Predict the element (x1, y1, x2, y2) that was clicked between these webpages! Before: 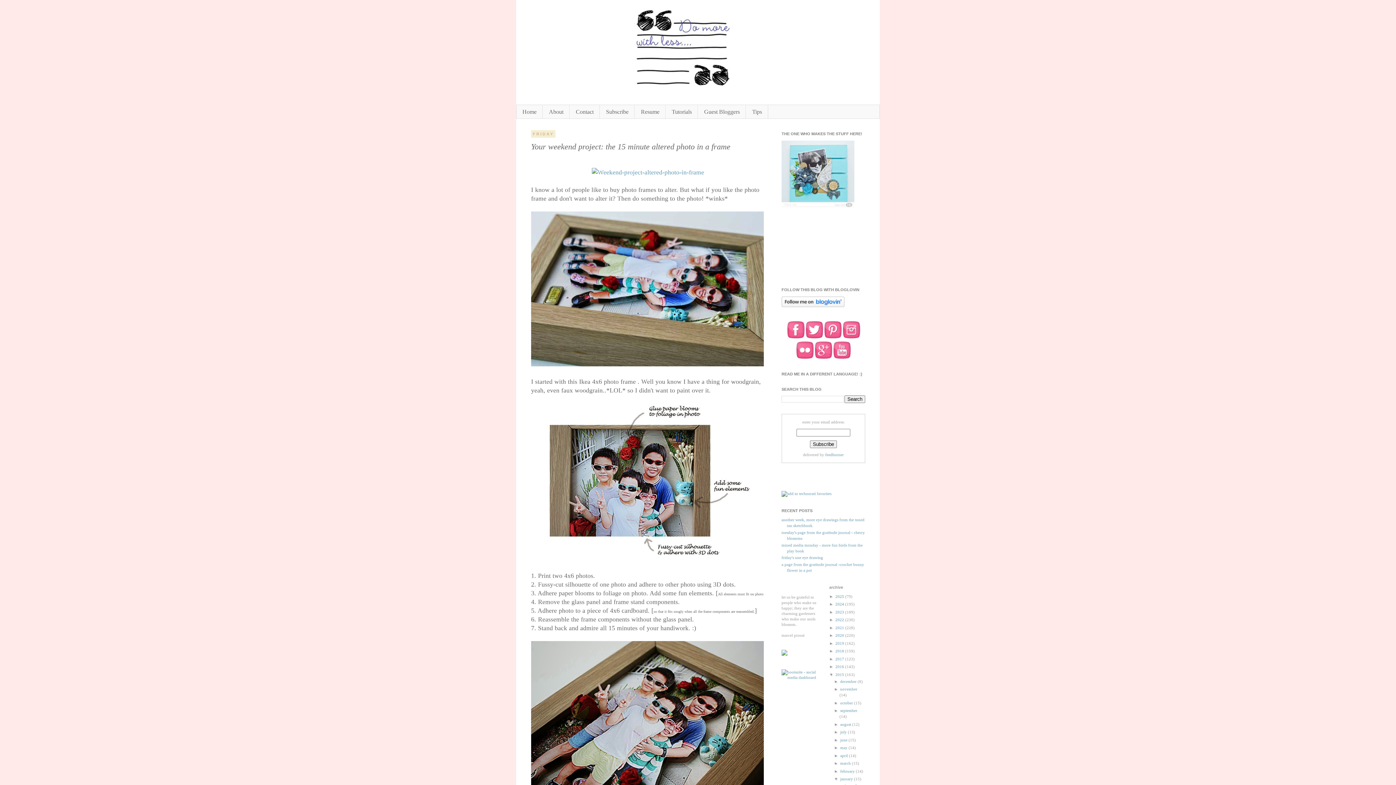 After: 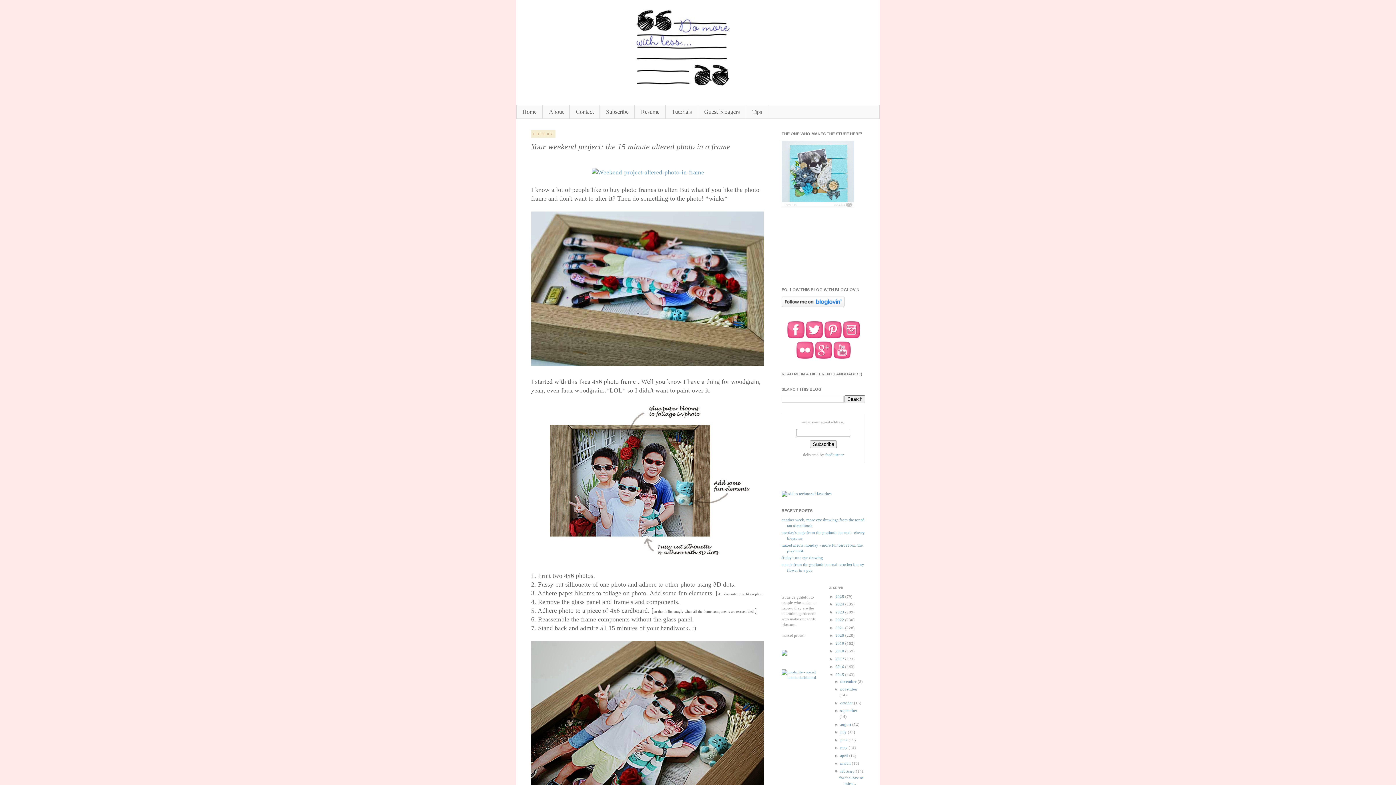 Action: bbox: (834, 769, 840, 773) label: ►  